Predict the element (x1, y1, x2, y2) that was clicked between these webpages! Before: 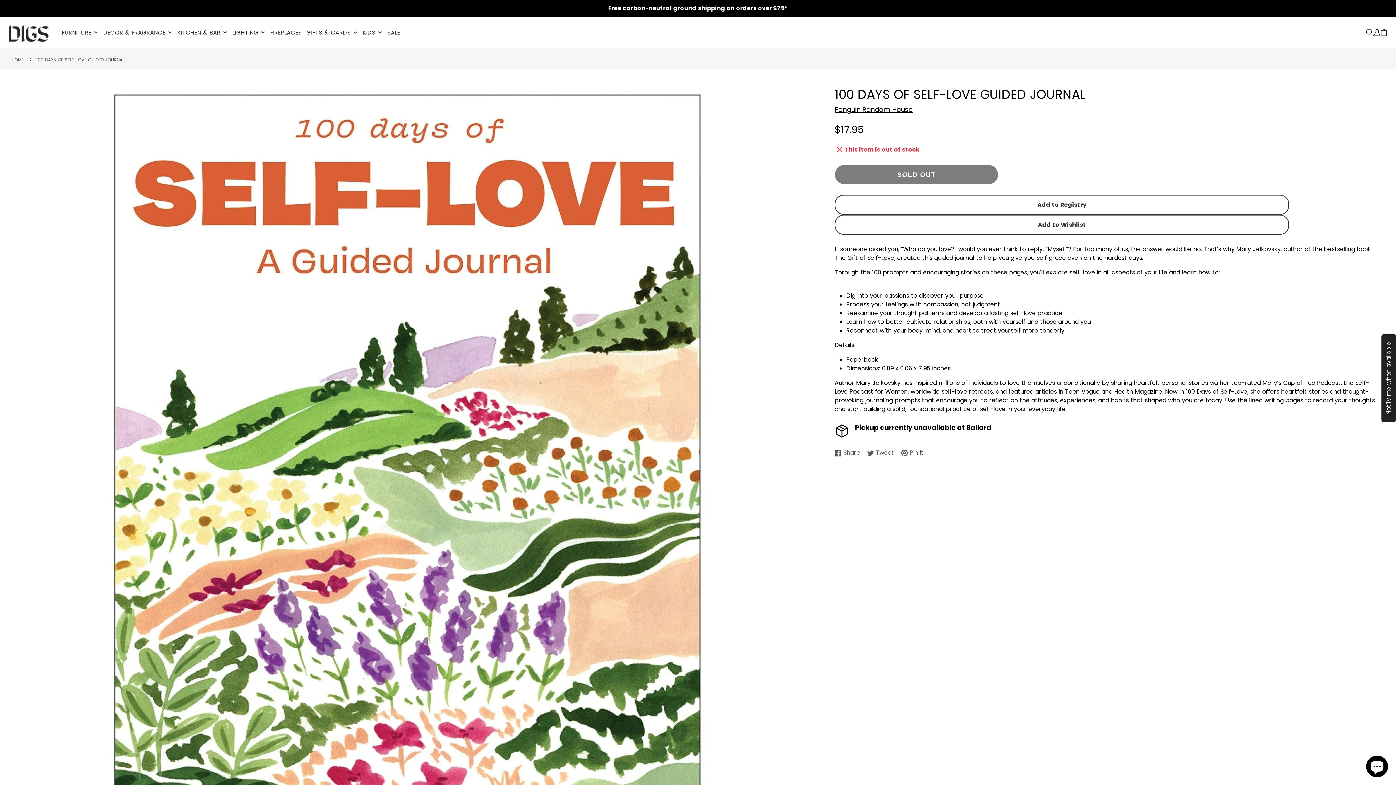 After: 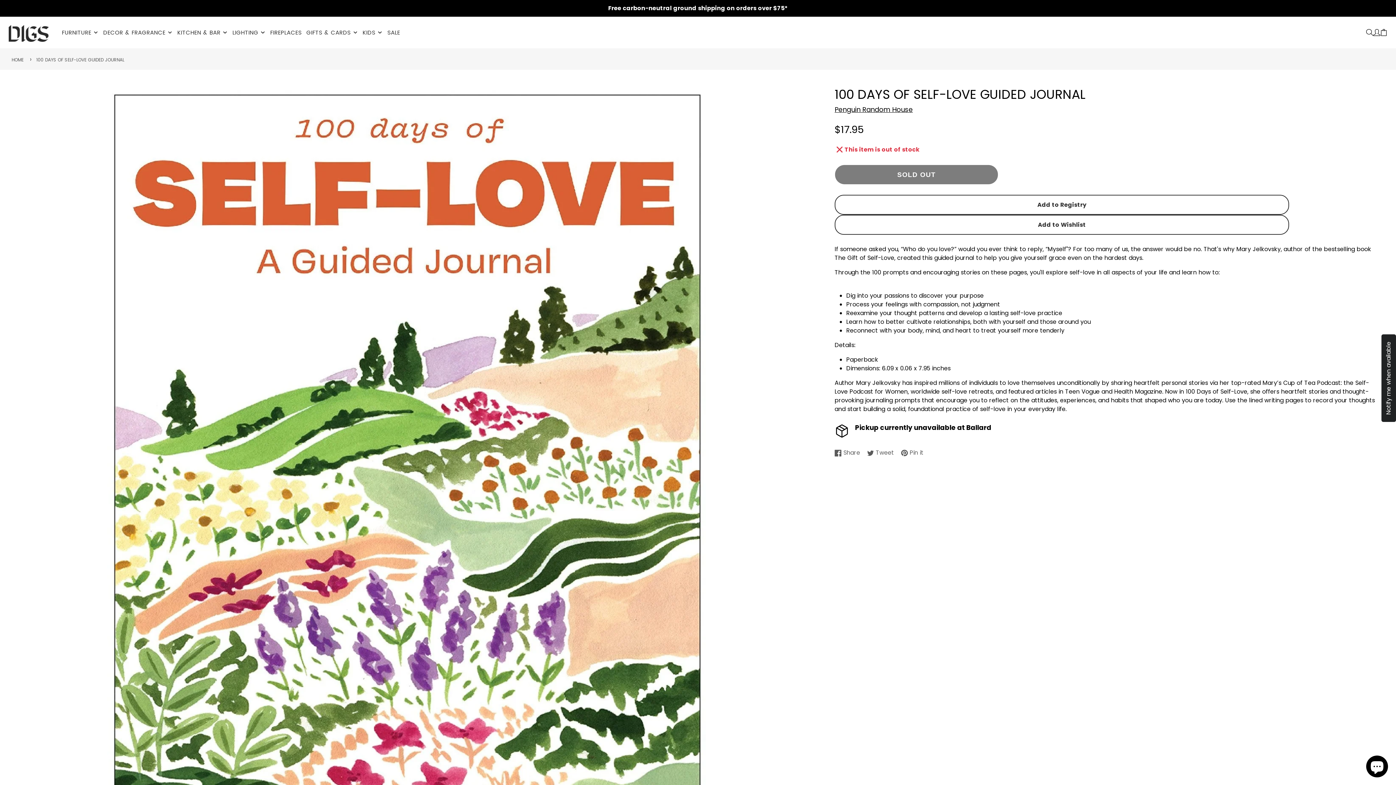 Action: label: CART bbox: (1380, 29, 1387, 36)